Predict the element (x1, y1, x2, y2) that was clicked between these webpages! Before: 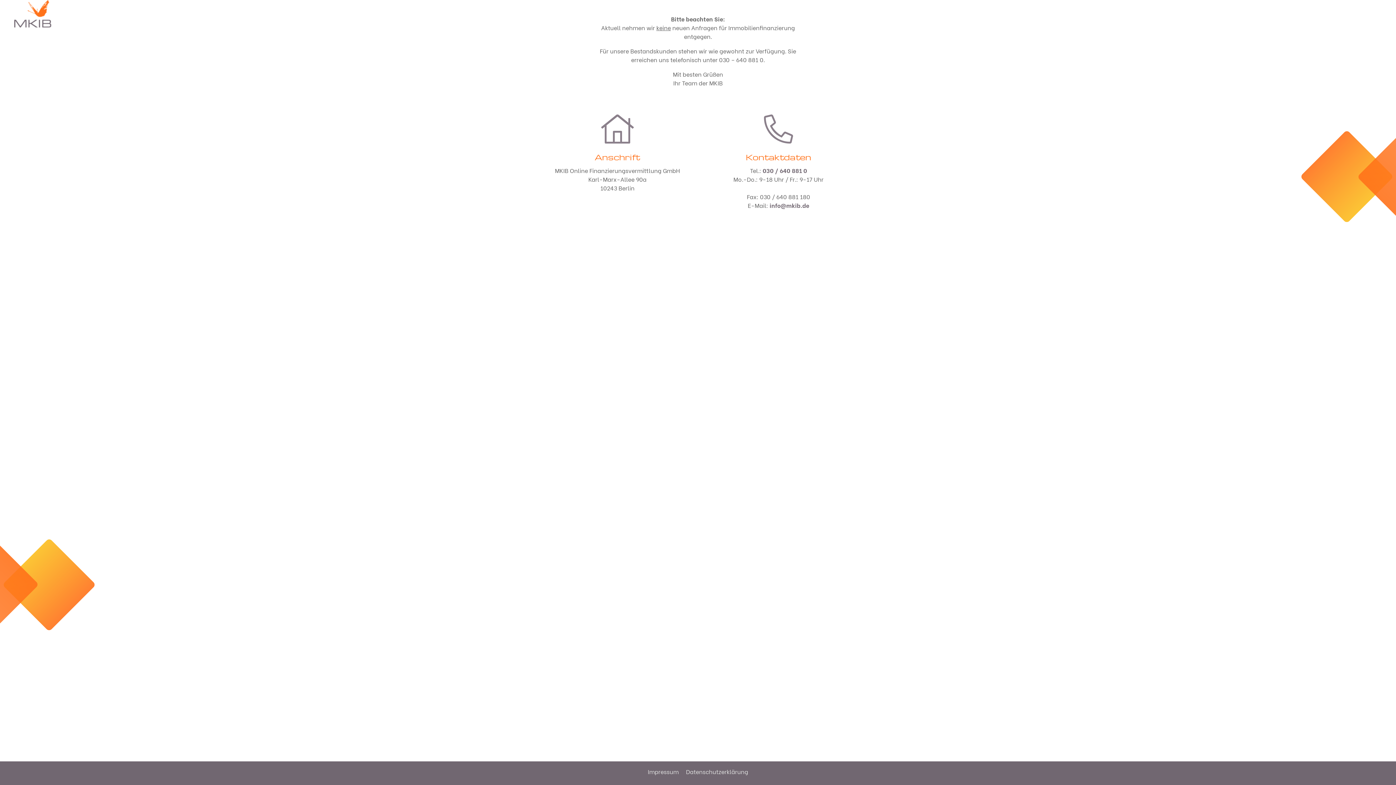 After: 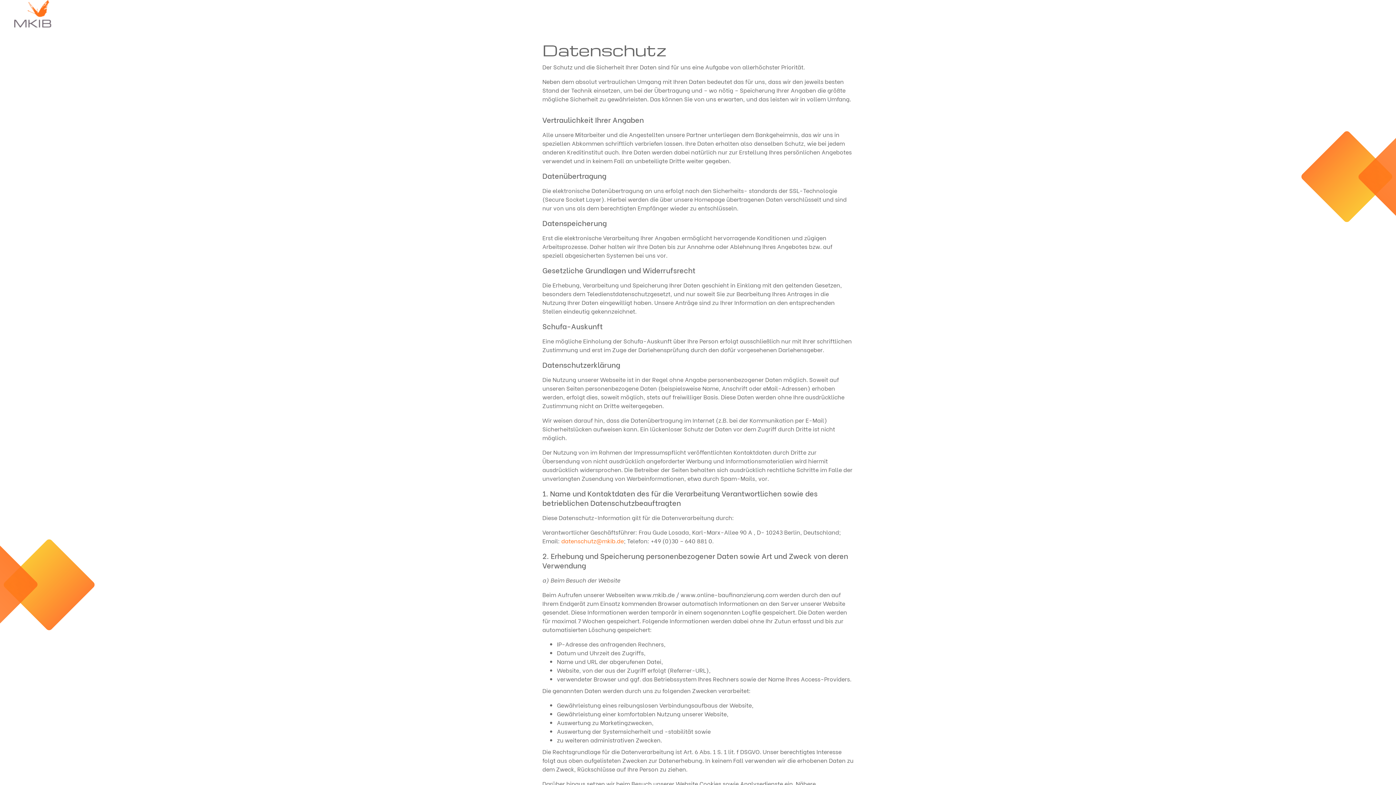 Action: label: Datenschutzerklärung bbox: (686, 767, 748, 776)